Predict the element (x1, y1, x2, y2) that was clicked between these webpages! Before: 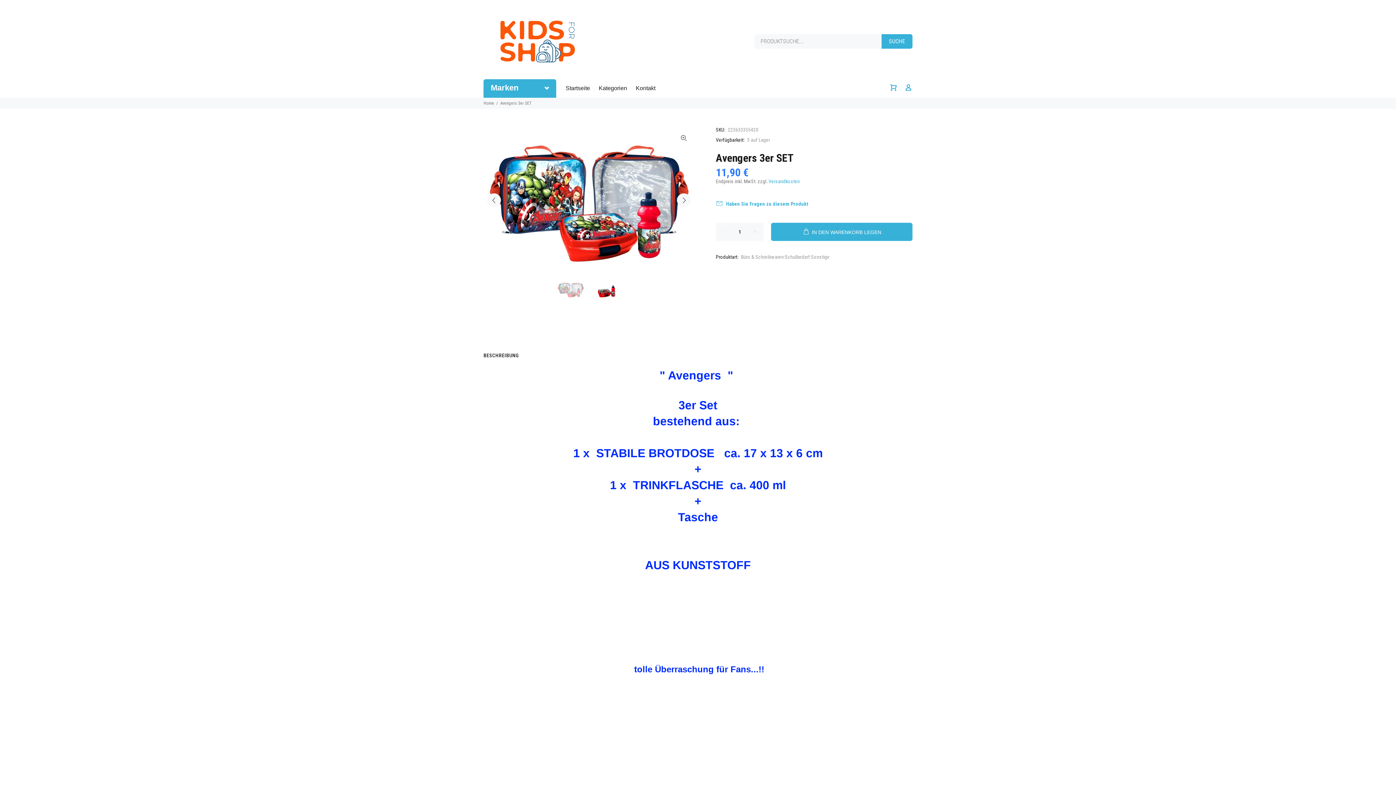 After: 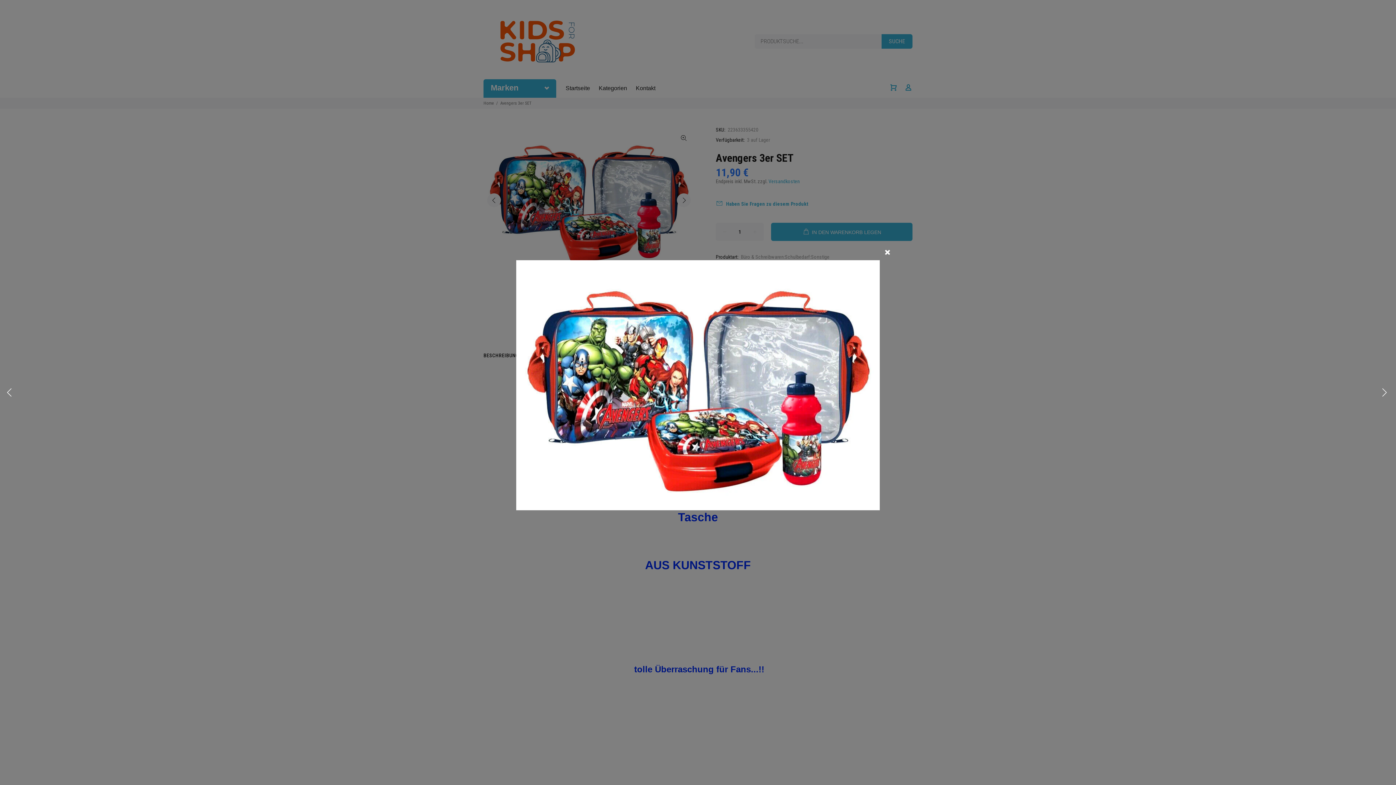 Action: bbox: (677, 131, 690, 145)